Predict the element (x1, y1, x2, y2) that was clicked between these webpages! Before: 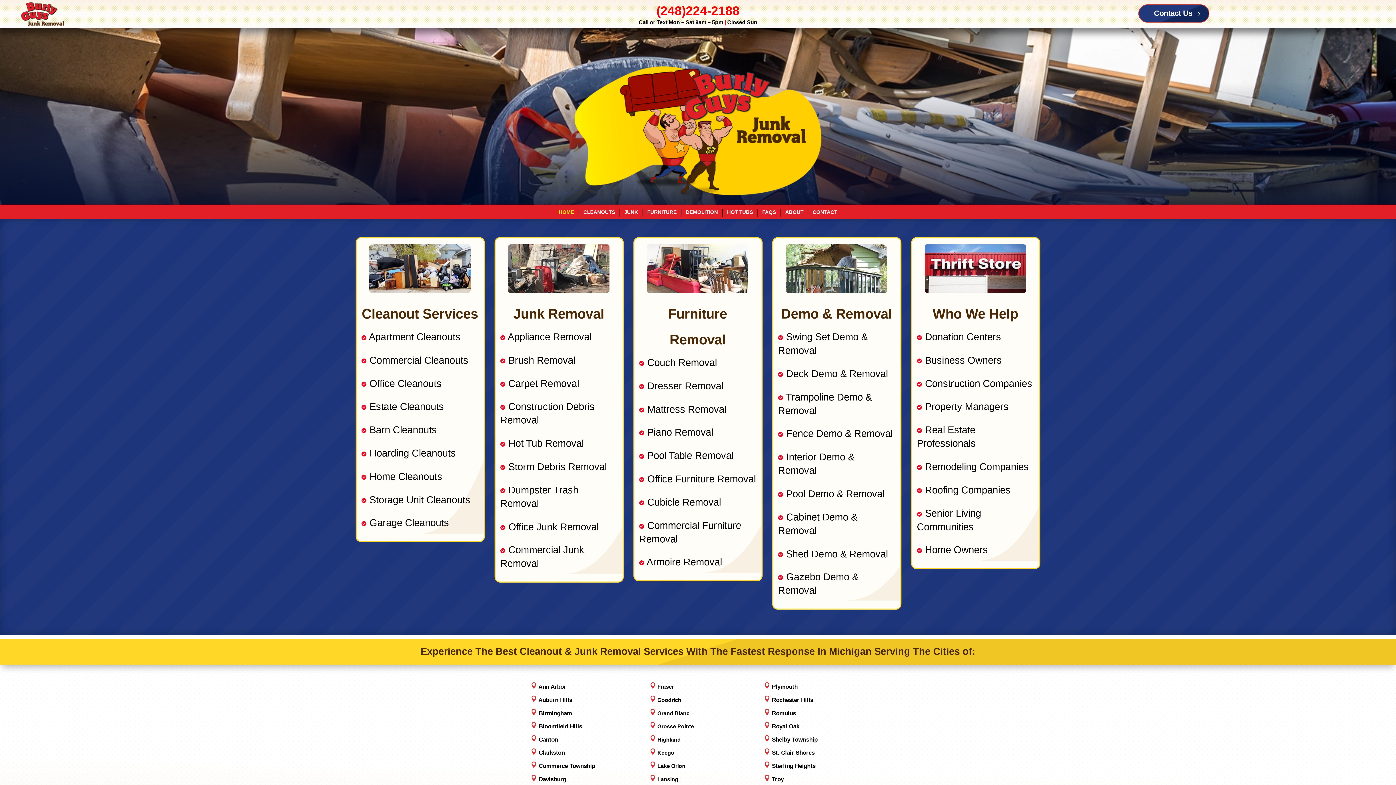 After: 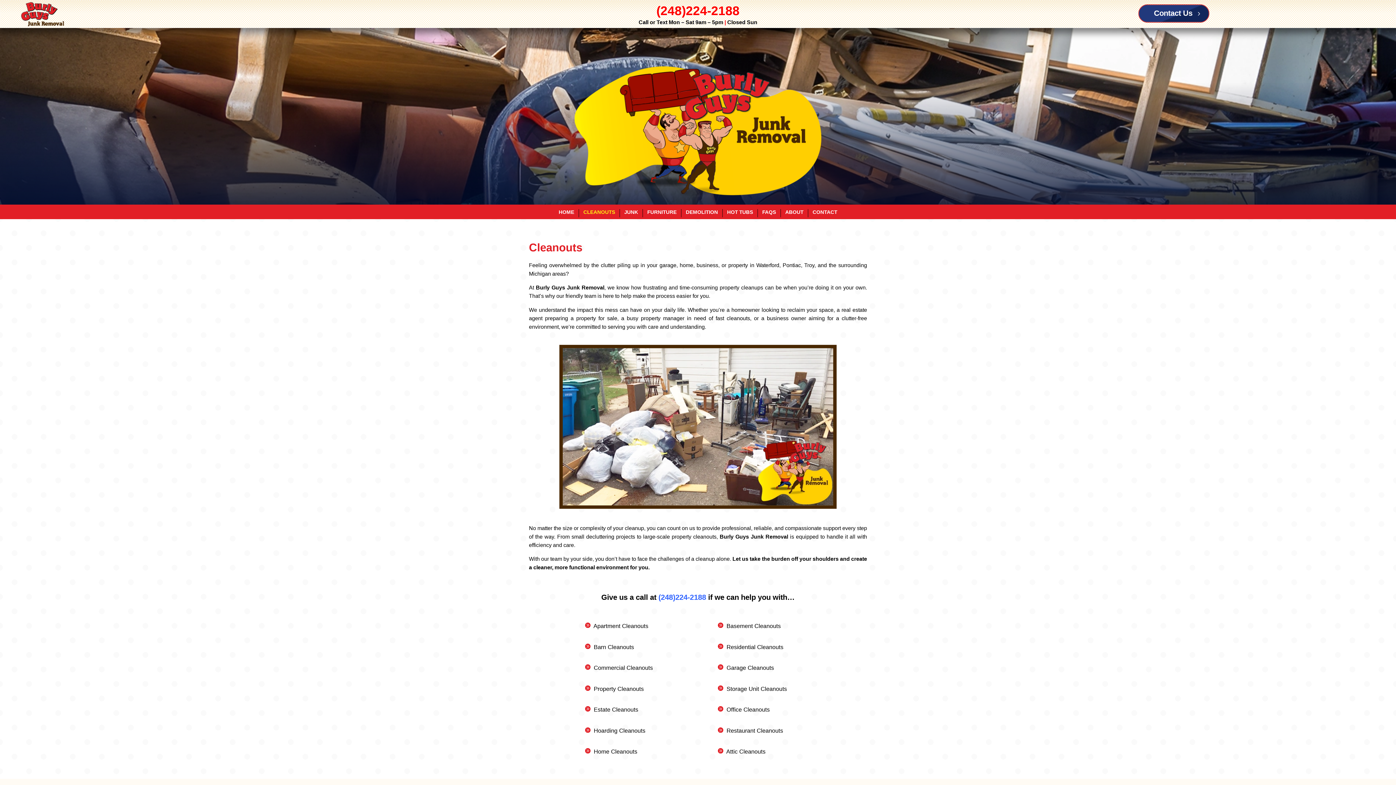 Action: bbox: (369, 401, 444, 412) label: Estate Cleanouts